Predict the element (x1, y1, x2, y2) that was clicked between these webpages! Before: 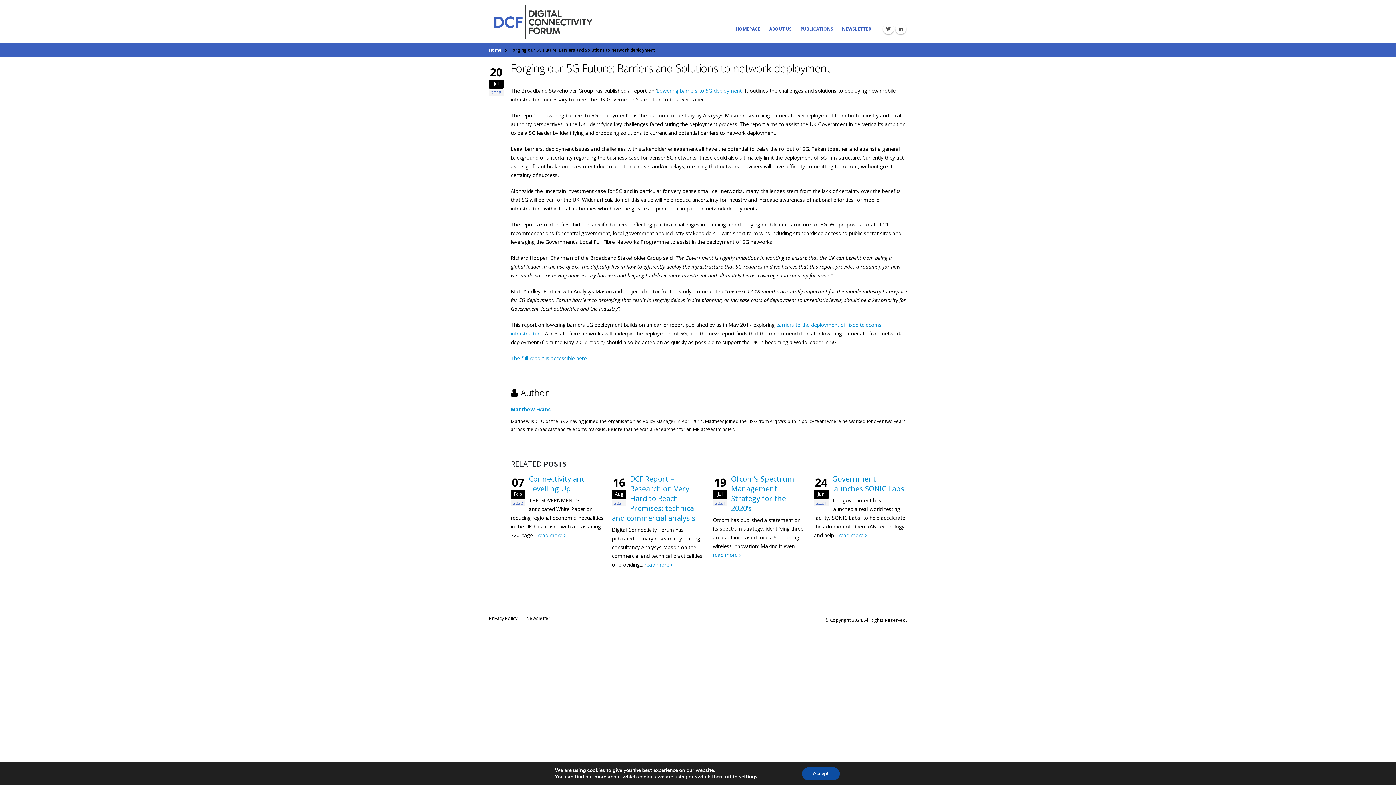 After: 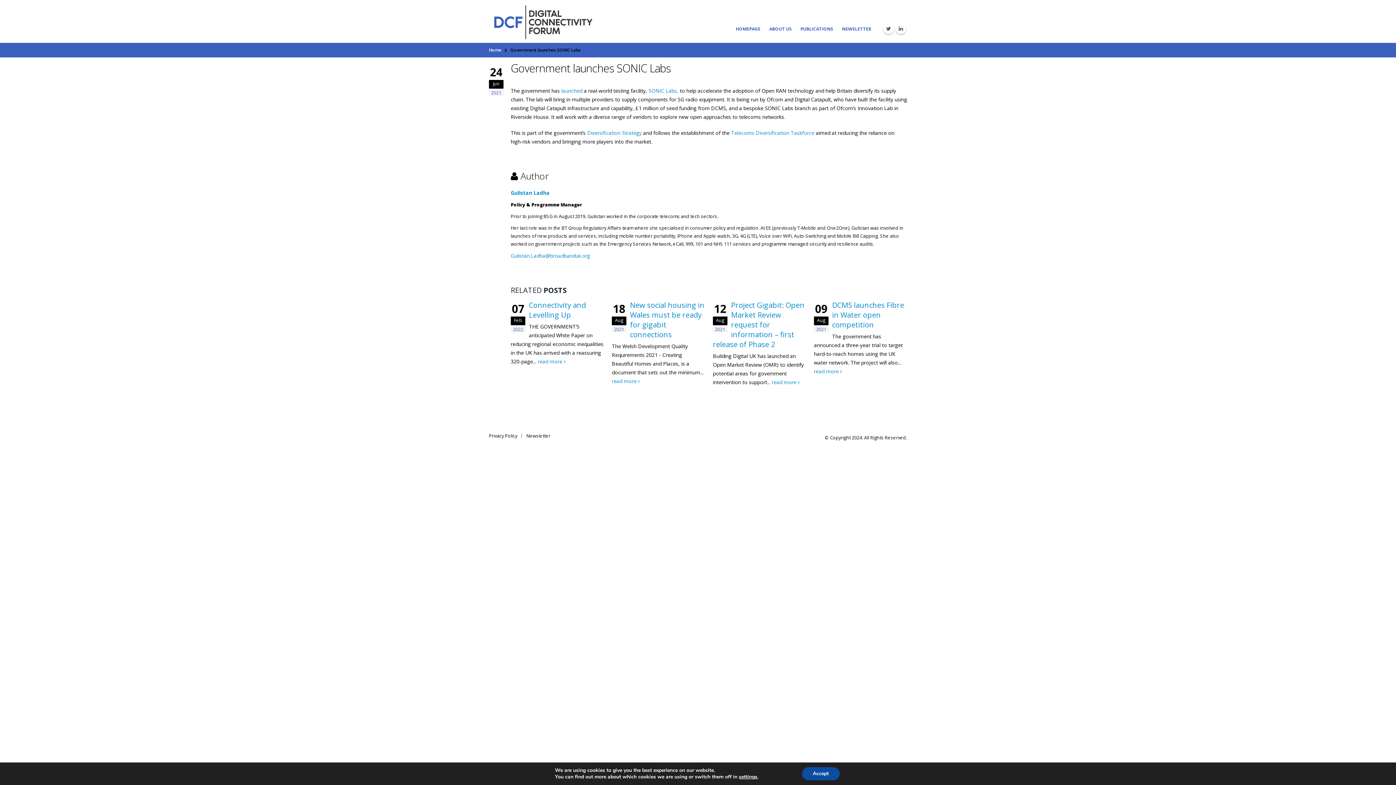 Action: label: Government launches SONIC Labs bbox: (832, 474, 904, 493)